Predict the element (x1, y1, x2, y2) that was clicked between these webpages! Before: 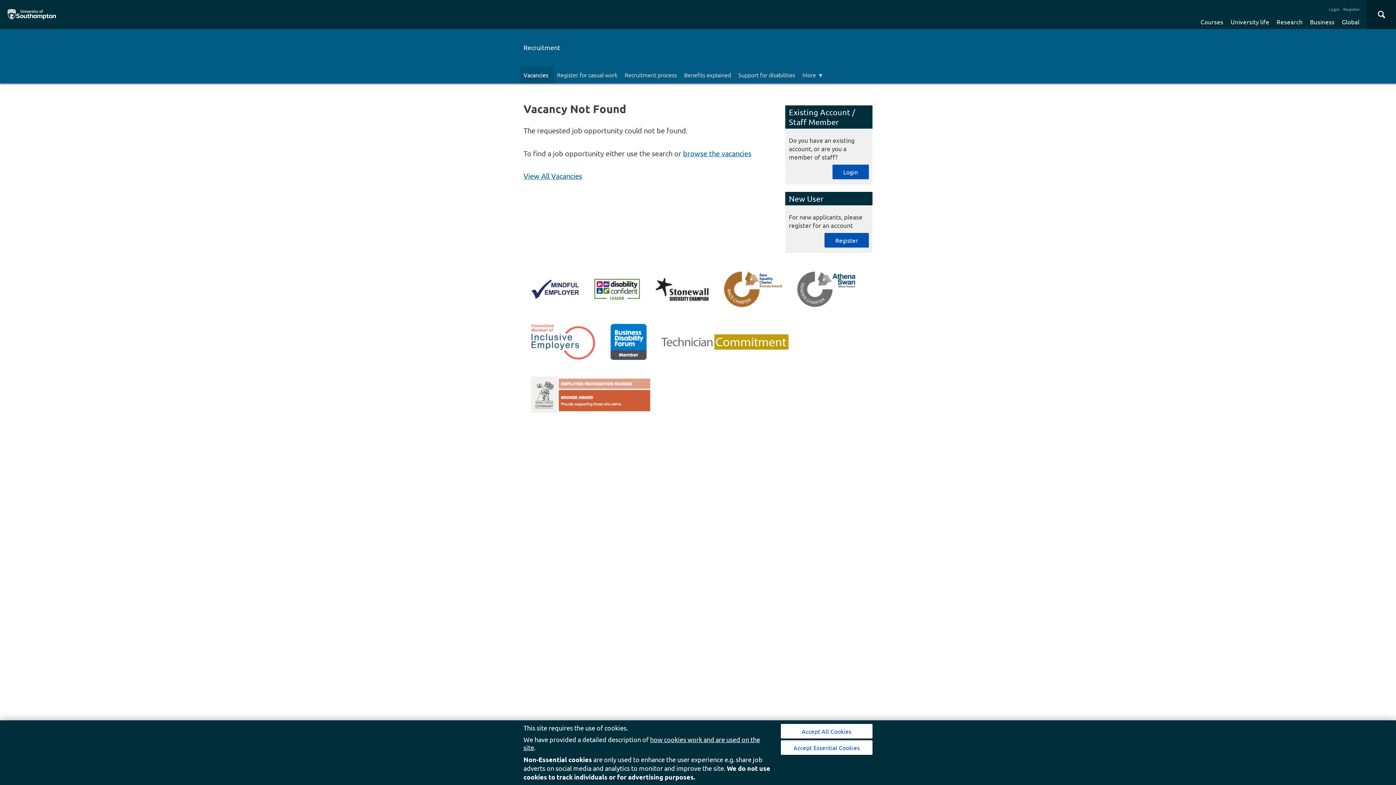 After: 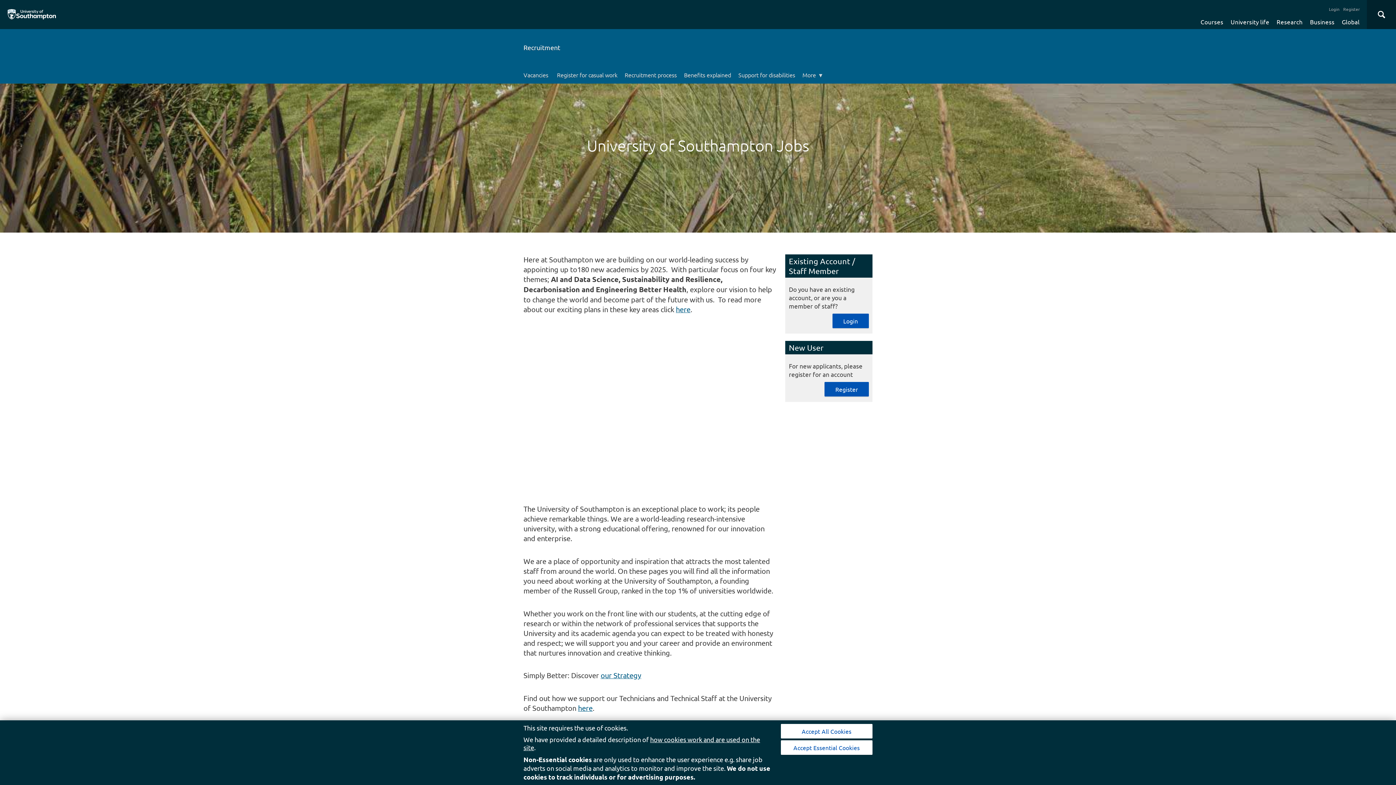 Action: bbox: (586, 271, 647, 309)